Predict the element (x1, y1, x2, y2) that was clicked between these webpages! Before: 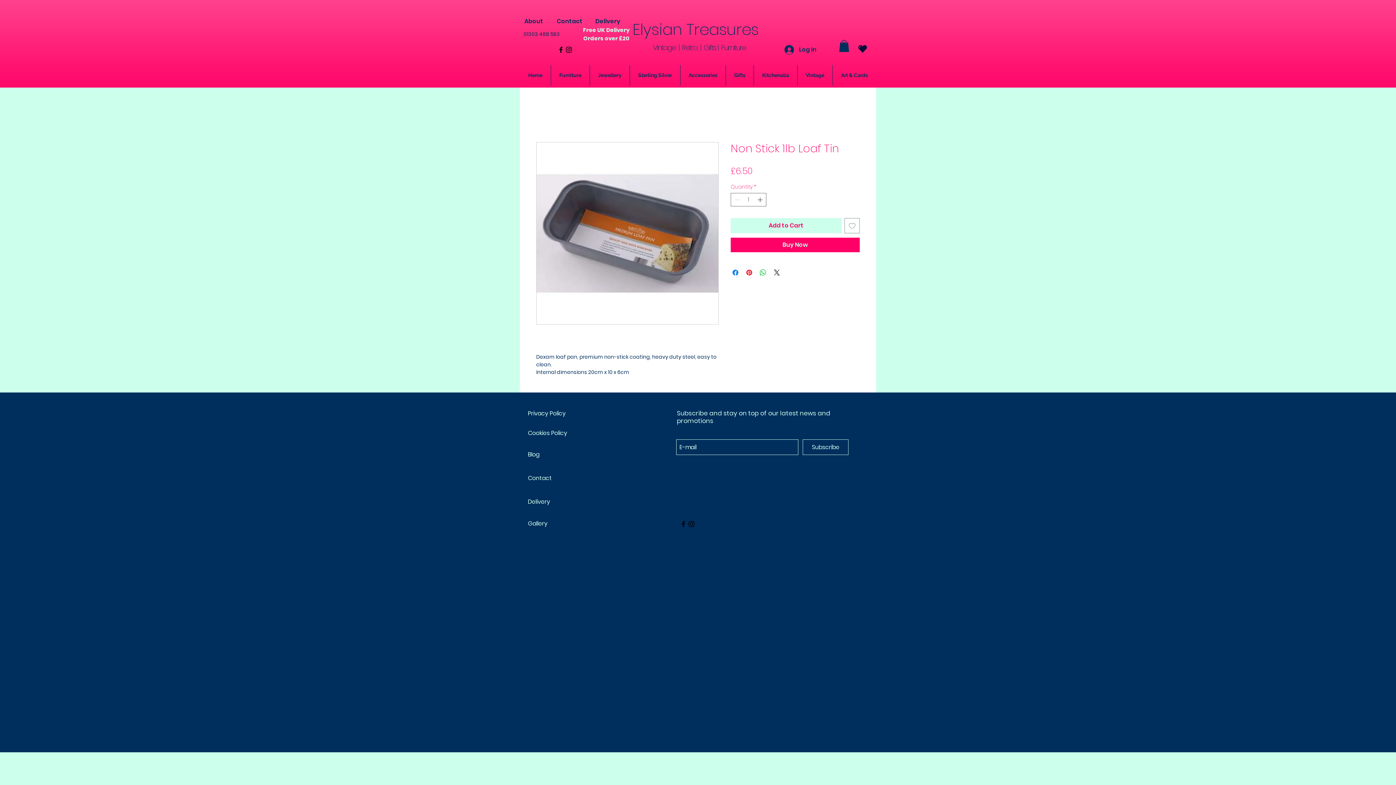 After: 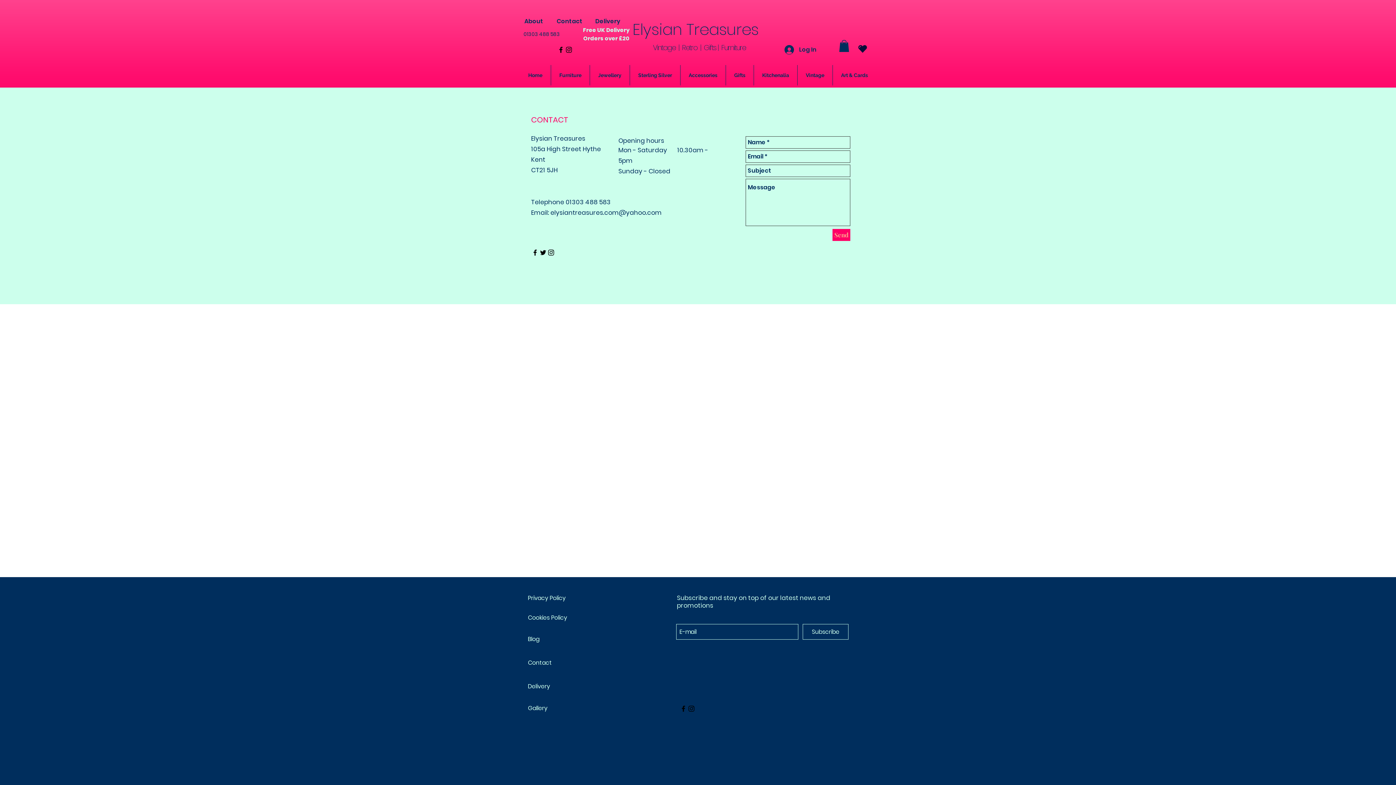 Action: label: Contact bbox: (528, 474, 552, 482)